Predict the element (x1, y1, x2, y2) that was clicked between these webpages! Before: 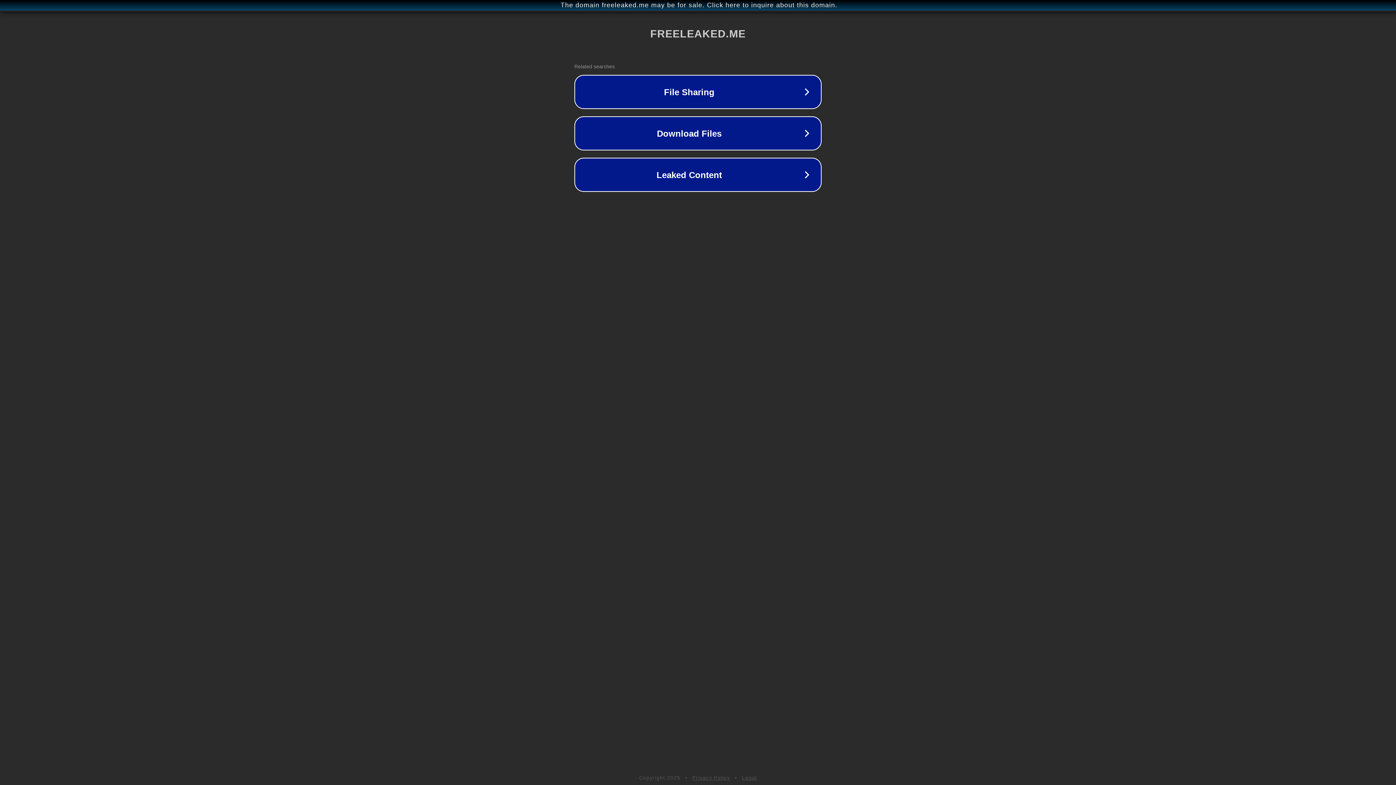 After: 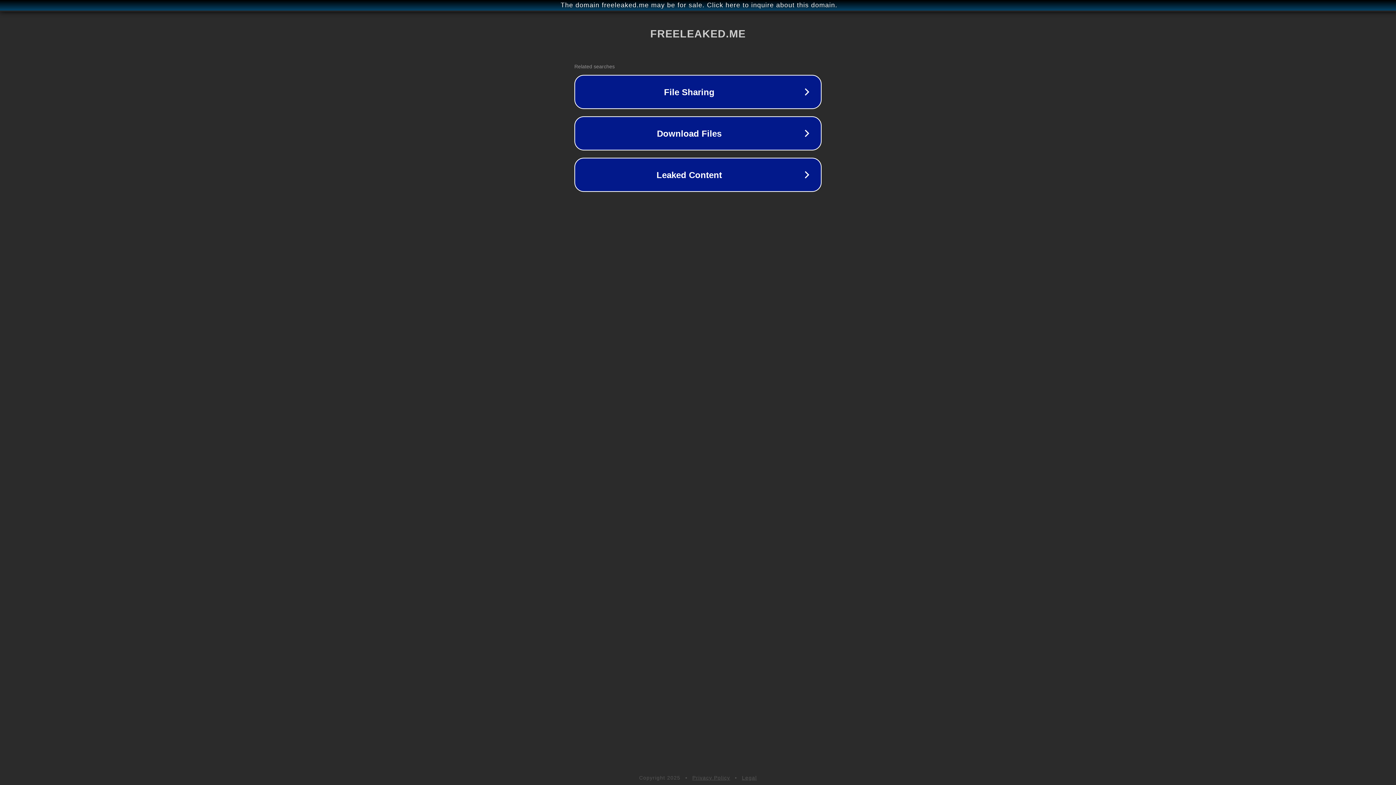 Action: label: Legal bbox: (742, 775, 757, 781)